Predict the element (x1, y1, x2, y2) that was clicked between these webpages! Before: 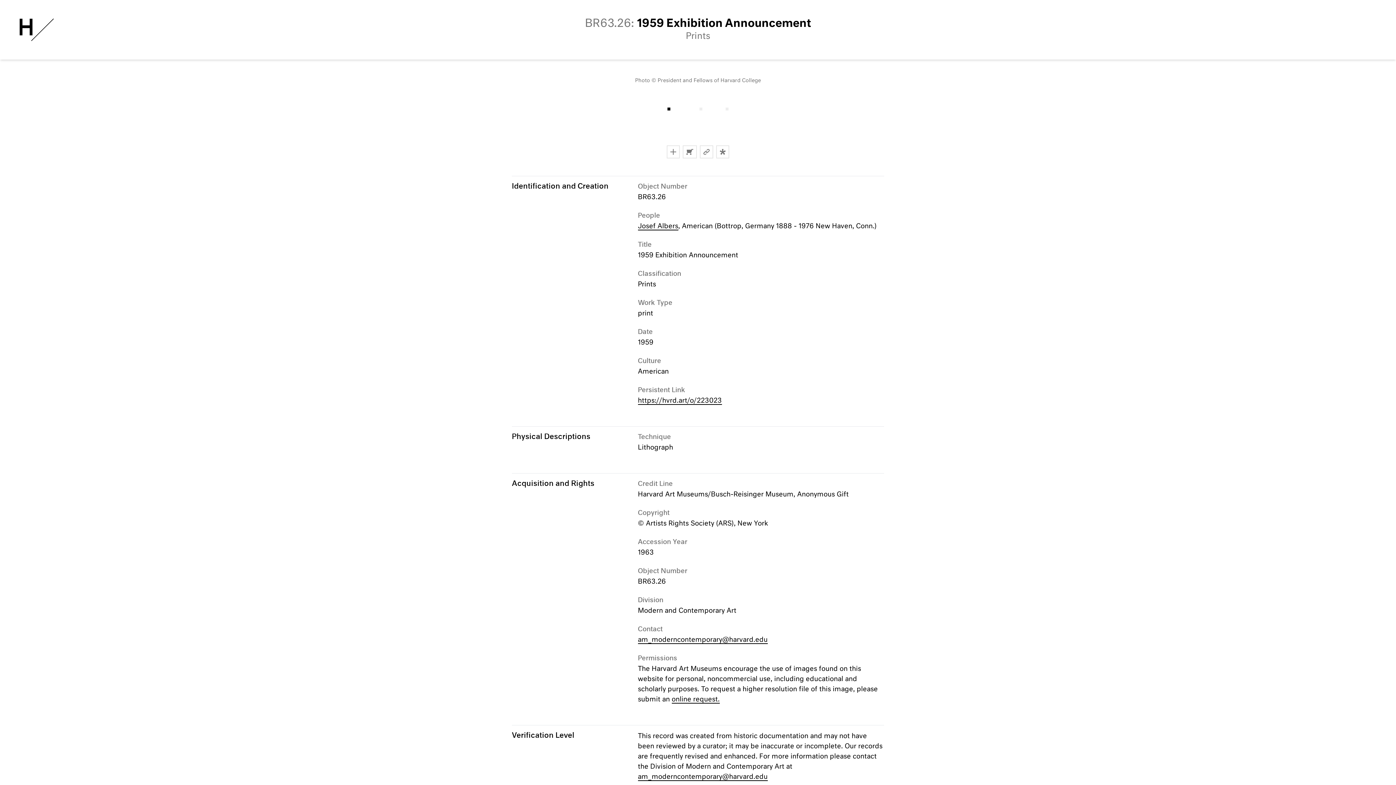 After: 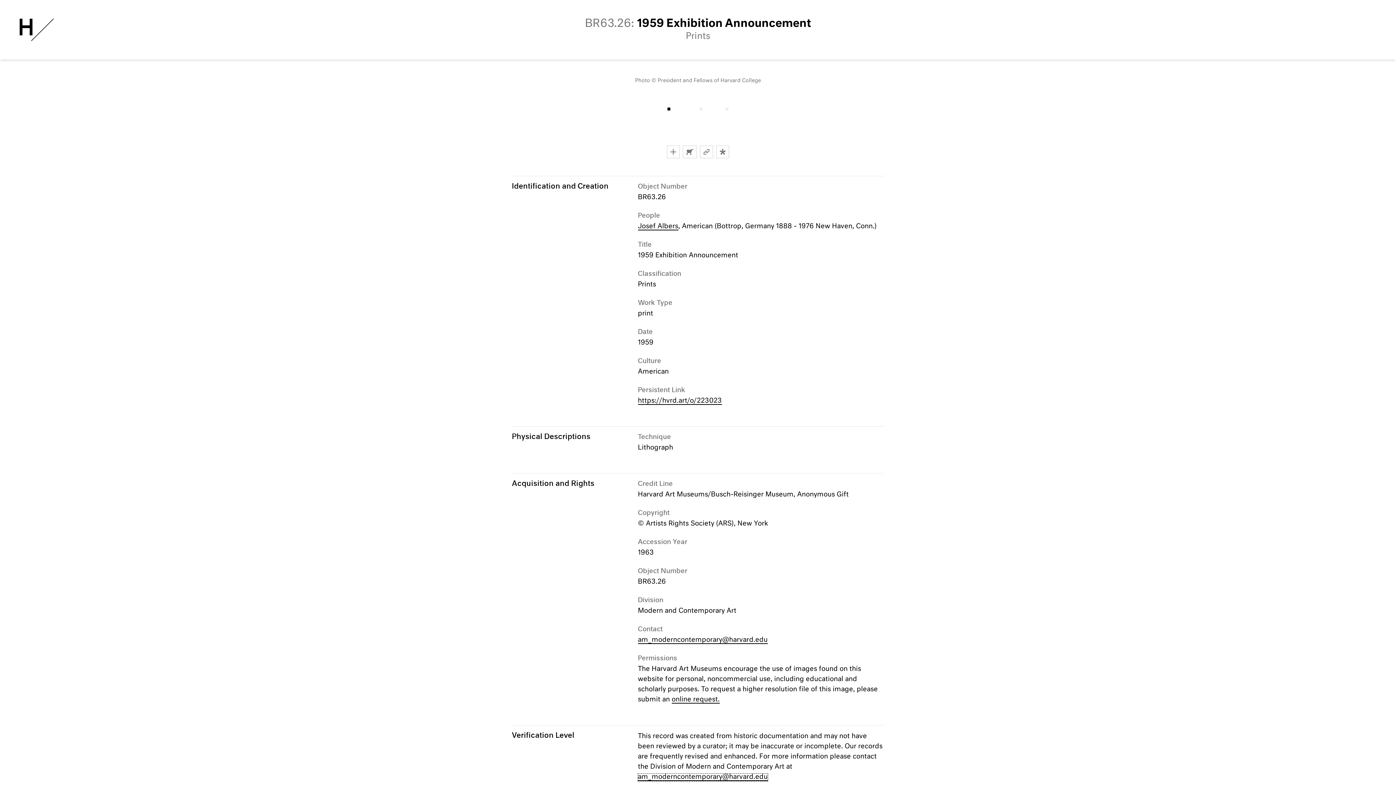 Action: bbox: (638, 774, 767, 781) label: am_moderncontemporary@harvard.edu